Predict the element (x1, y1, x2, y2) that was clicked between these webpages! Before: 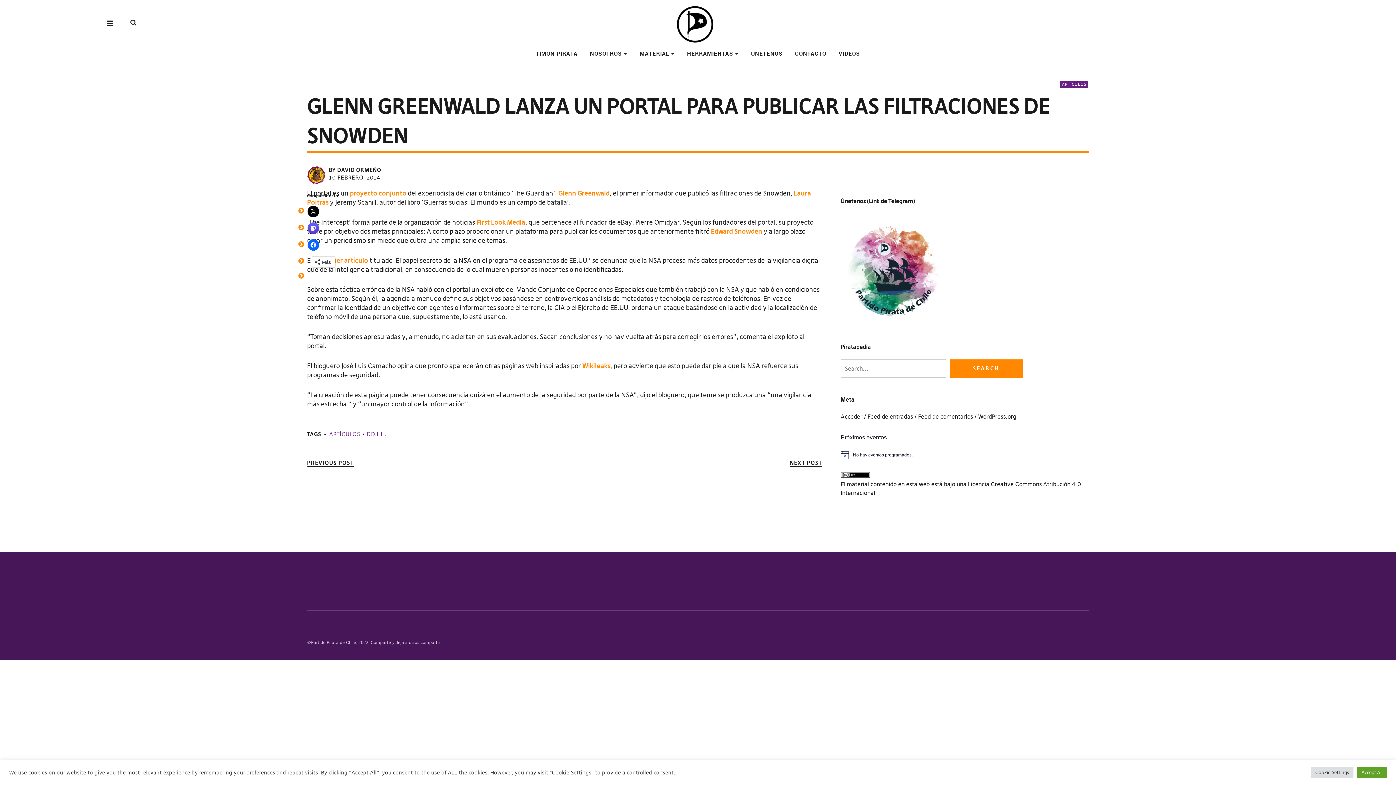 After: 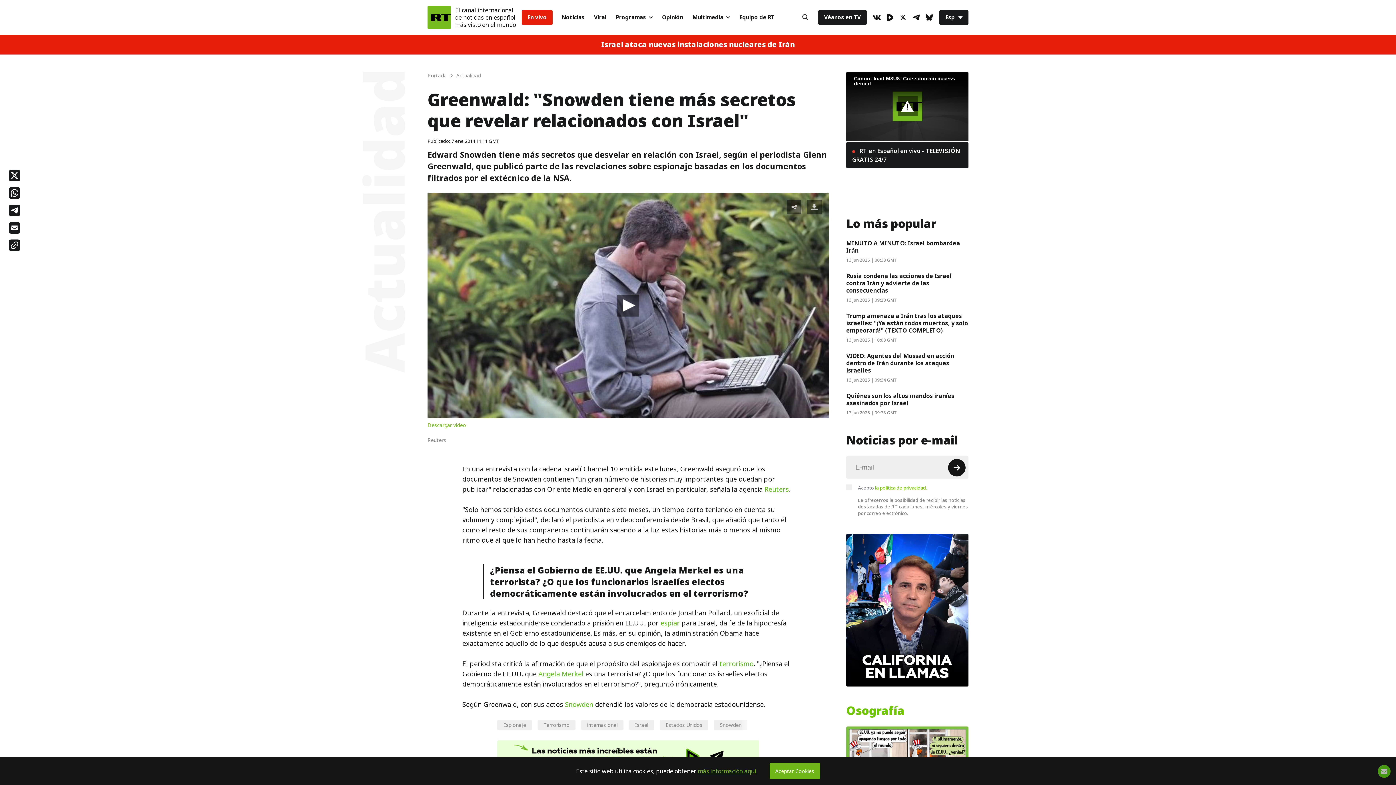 Action: label: Glenn Greenwald bbox: (558, 189, 609, 197)